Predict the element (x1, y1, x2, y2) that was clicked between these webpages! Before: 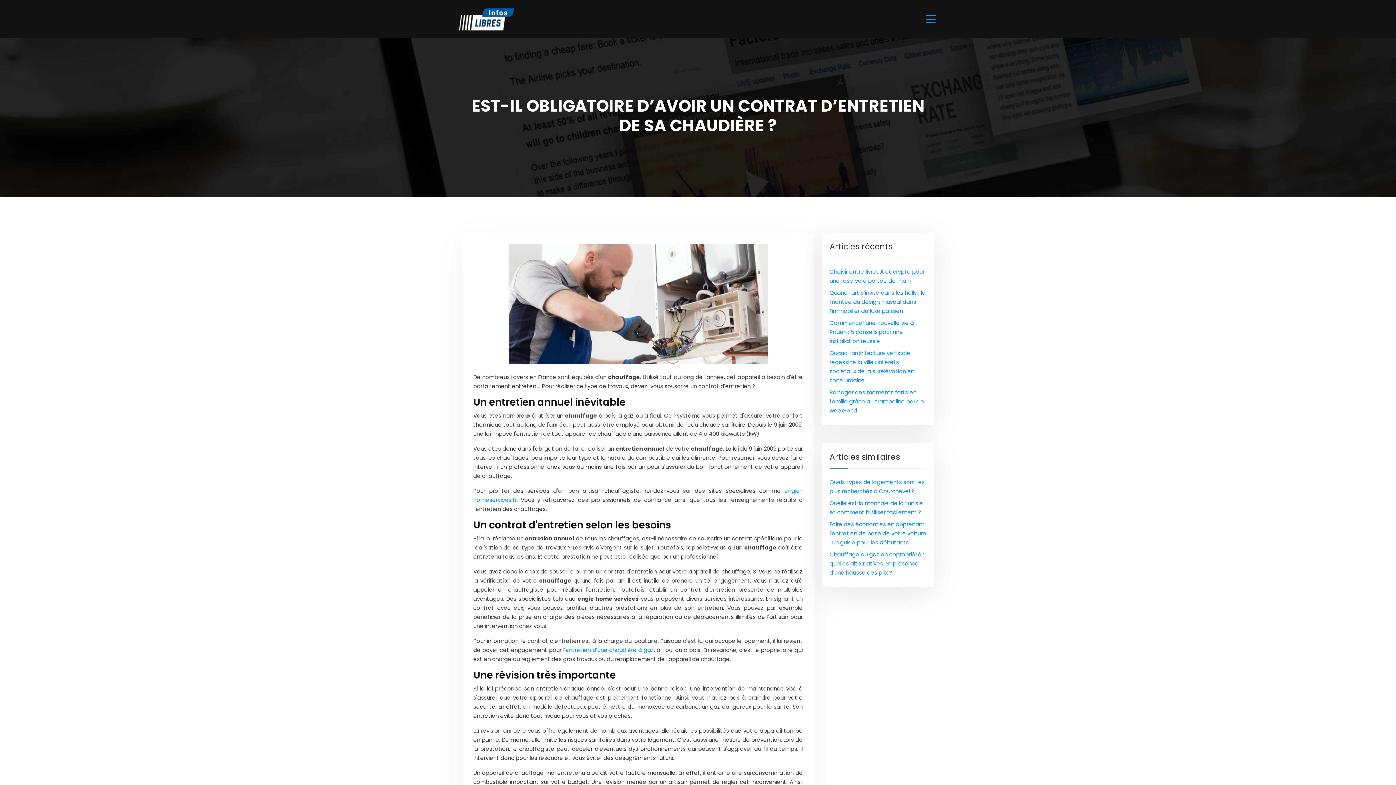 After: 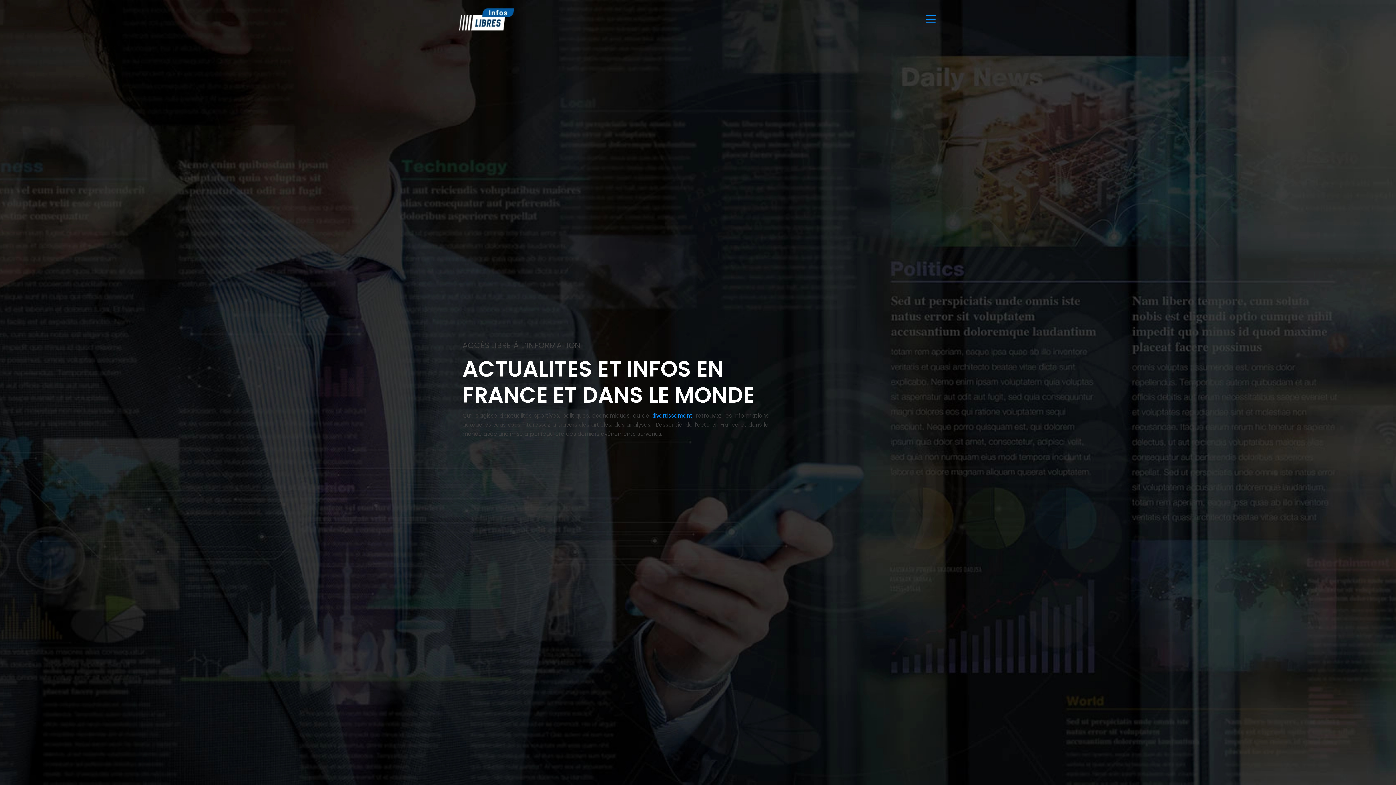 Action: bbox: (458, 7, 515, 30)